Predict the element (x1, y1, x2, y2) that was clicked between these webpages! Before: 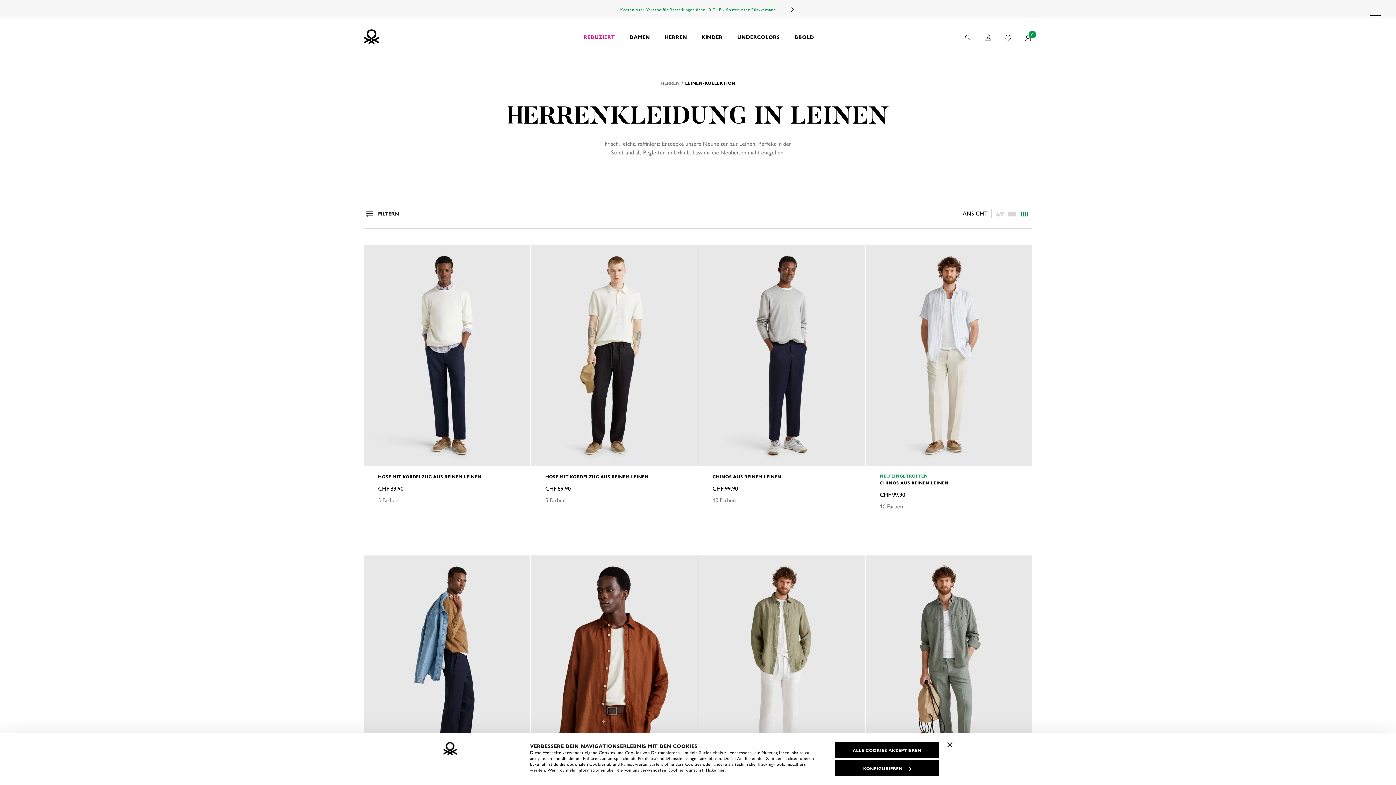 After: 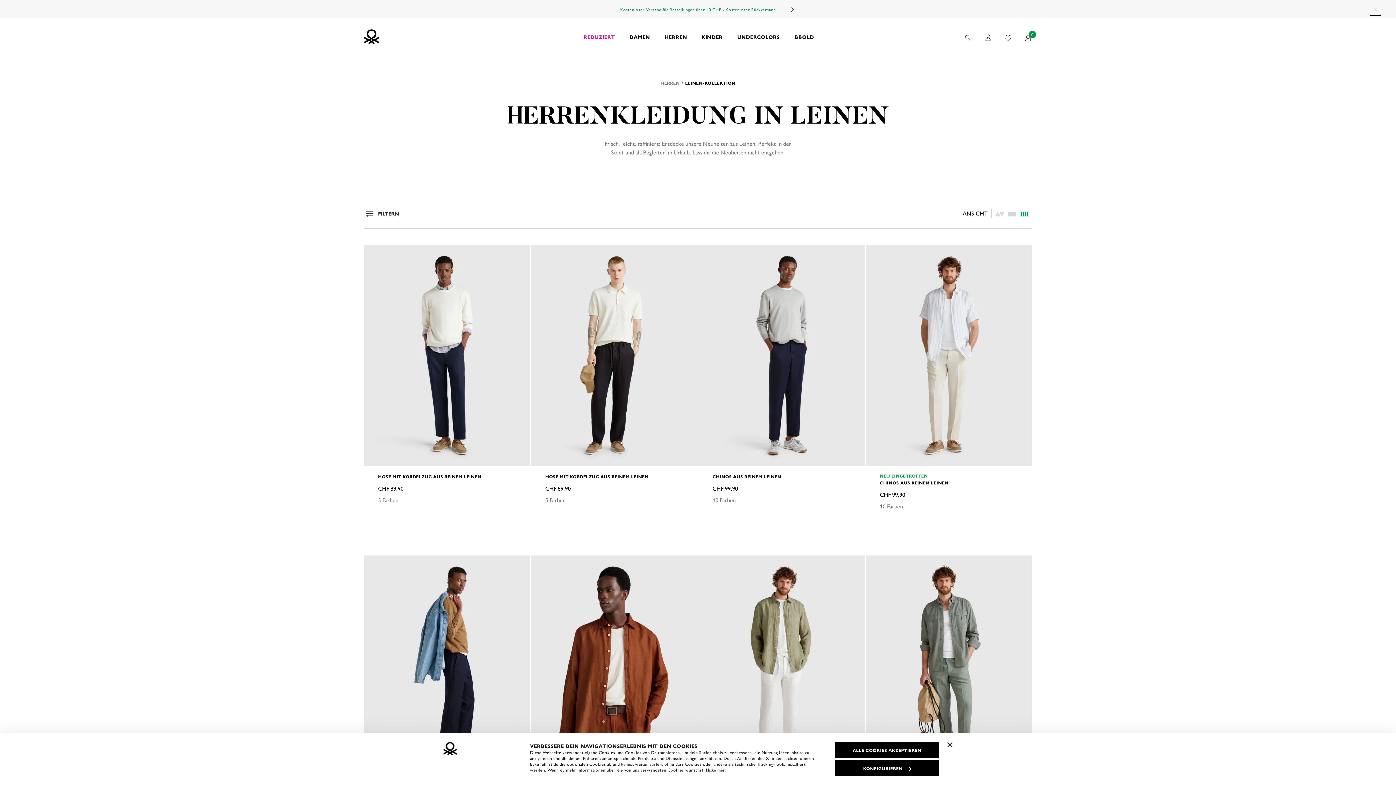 Action: label: LEINEN-KOLLEKTION bbox: (685, 79, 735, 86)